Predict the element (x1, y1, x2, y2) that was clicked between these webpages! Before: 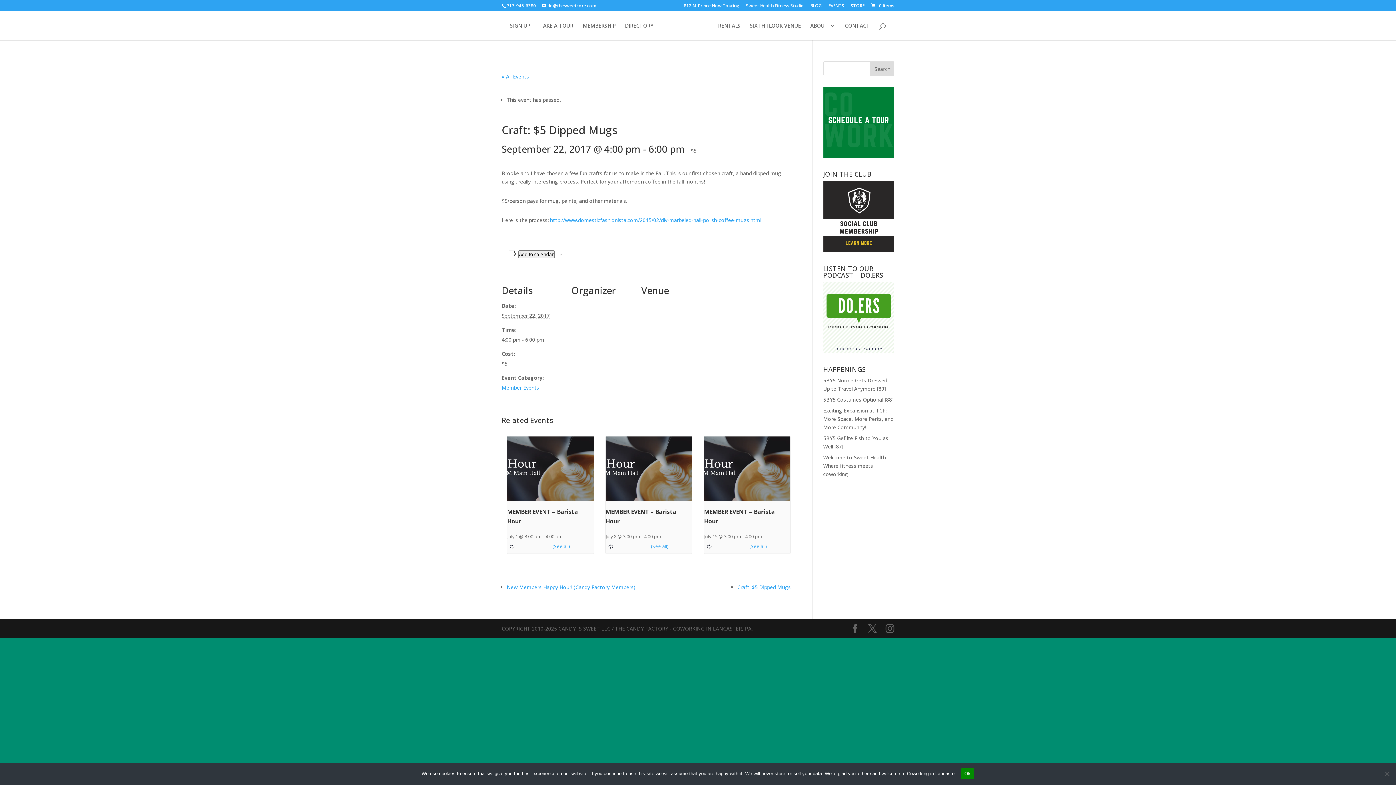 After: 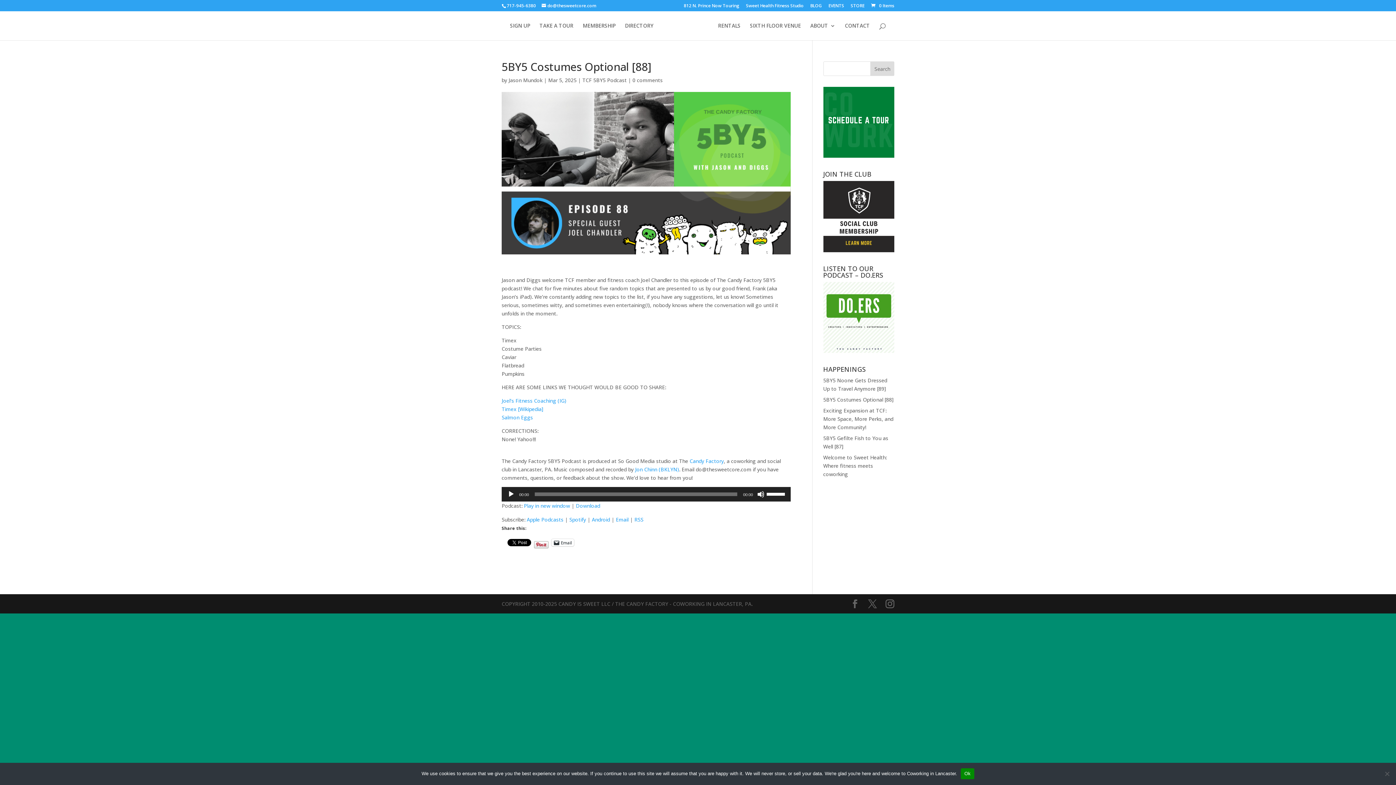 Action: bbox: (823, 396, 894, 403) label: 5BY5 Costumes Optional [88]